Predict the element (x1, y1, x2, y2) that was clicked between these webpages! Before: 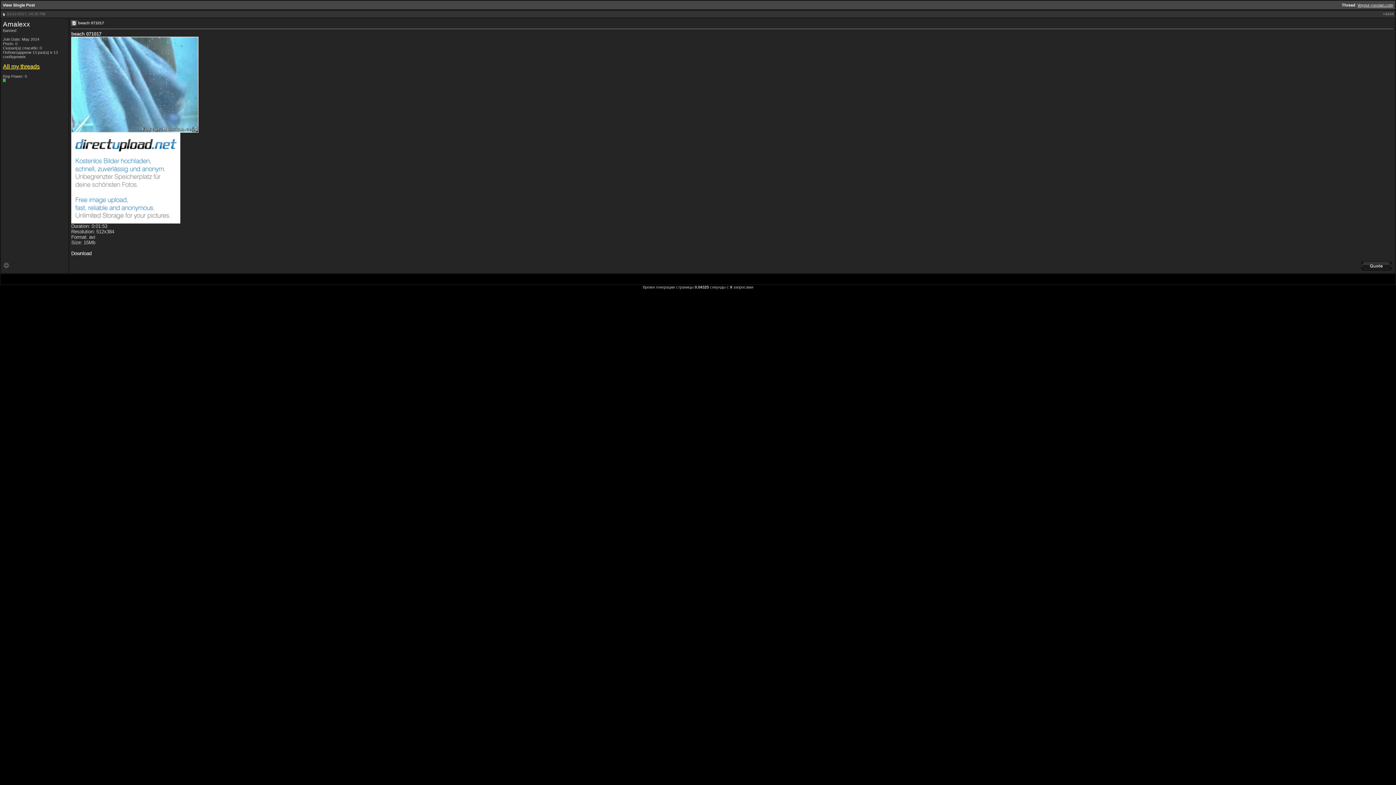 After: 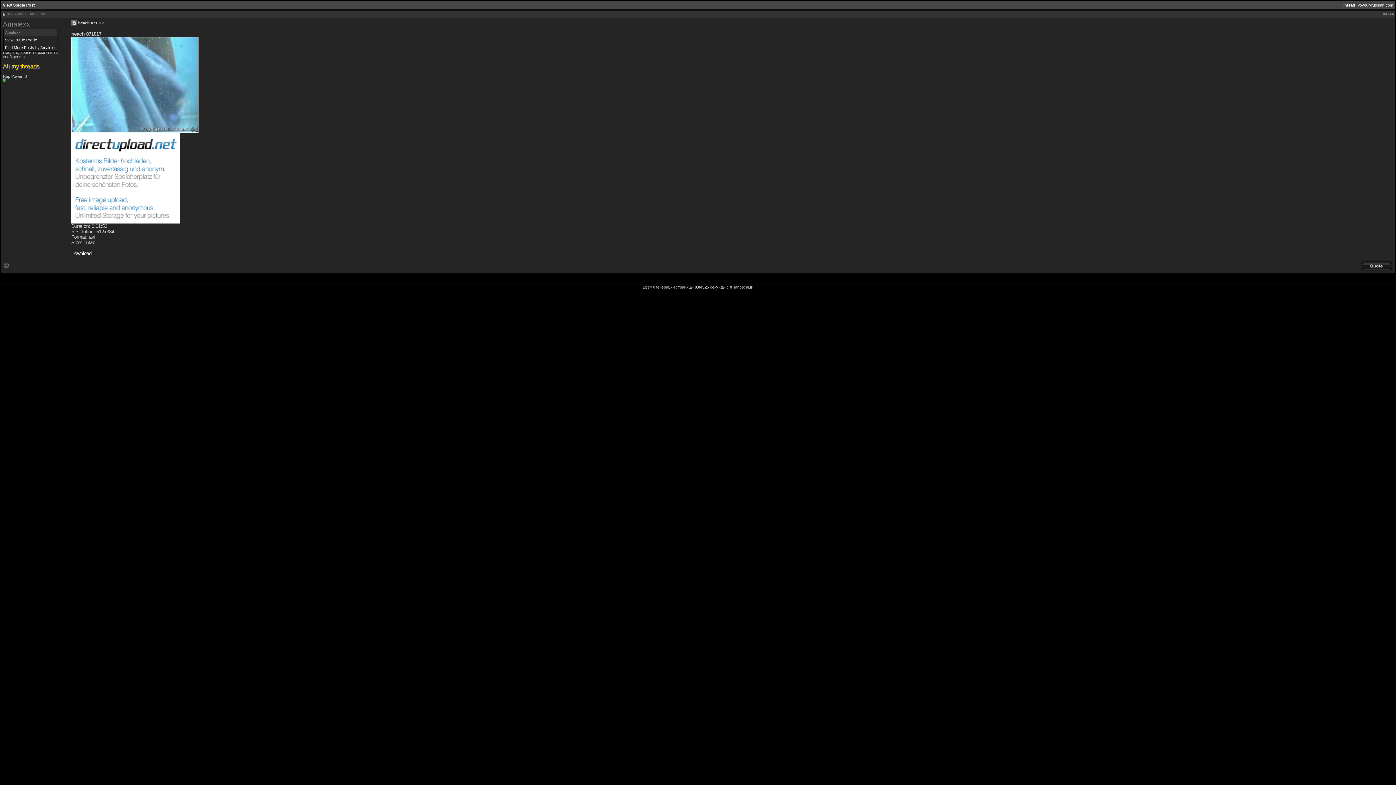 Action: bbox: (2, 20, 30, 28) label: Amalexx